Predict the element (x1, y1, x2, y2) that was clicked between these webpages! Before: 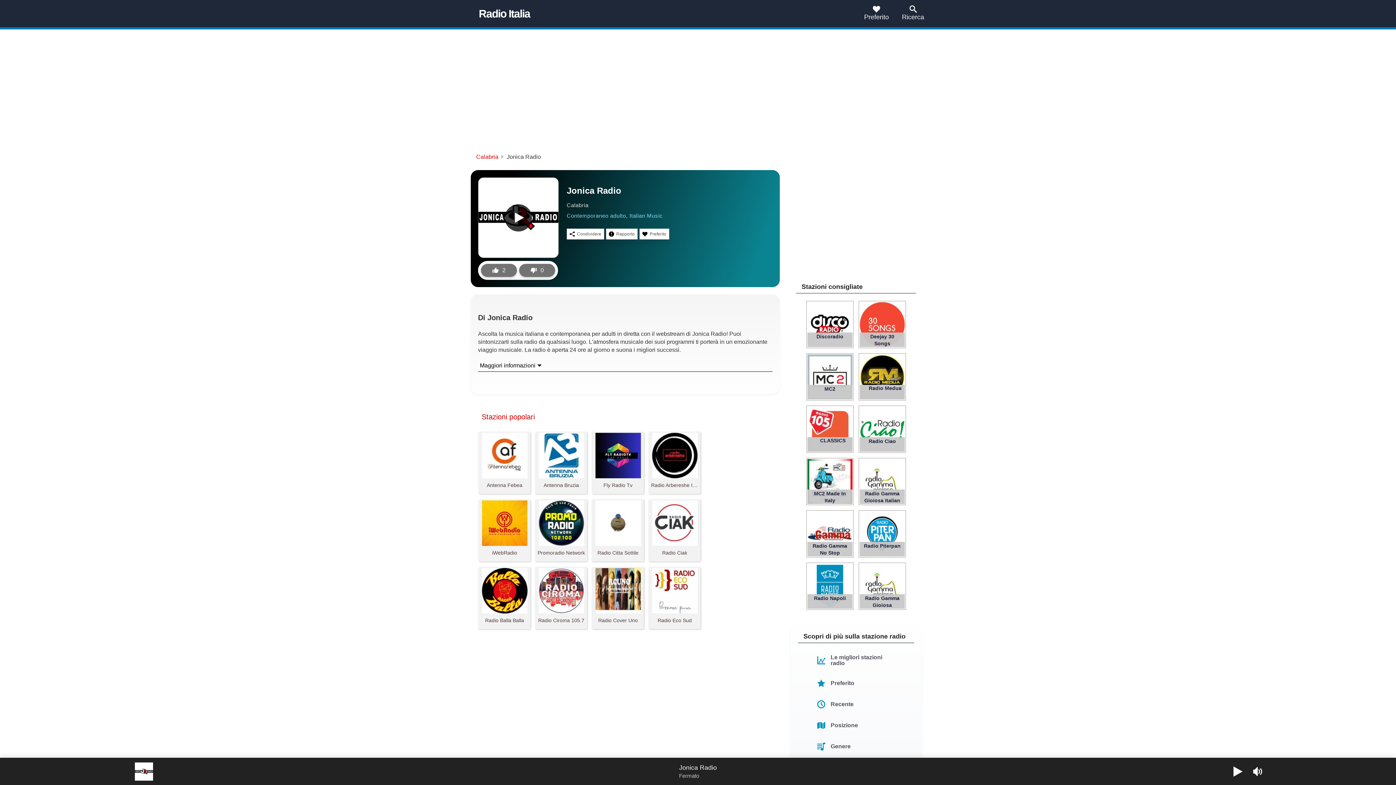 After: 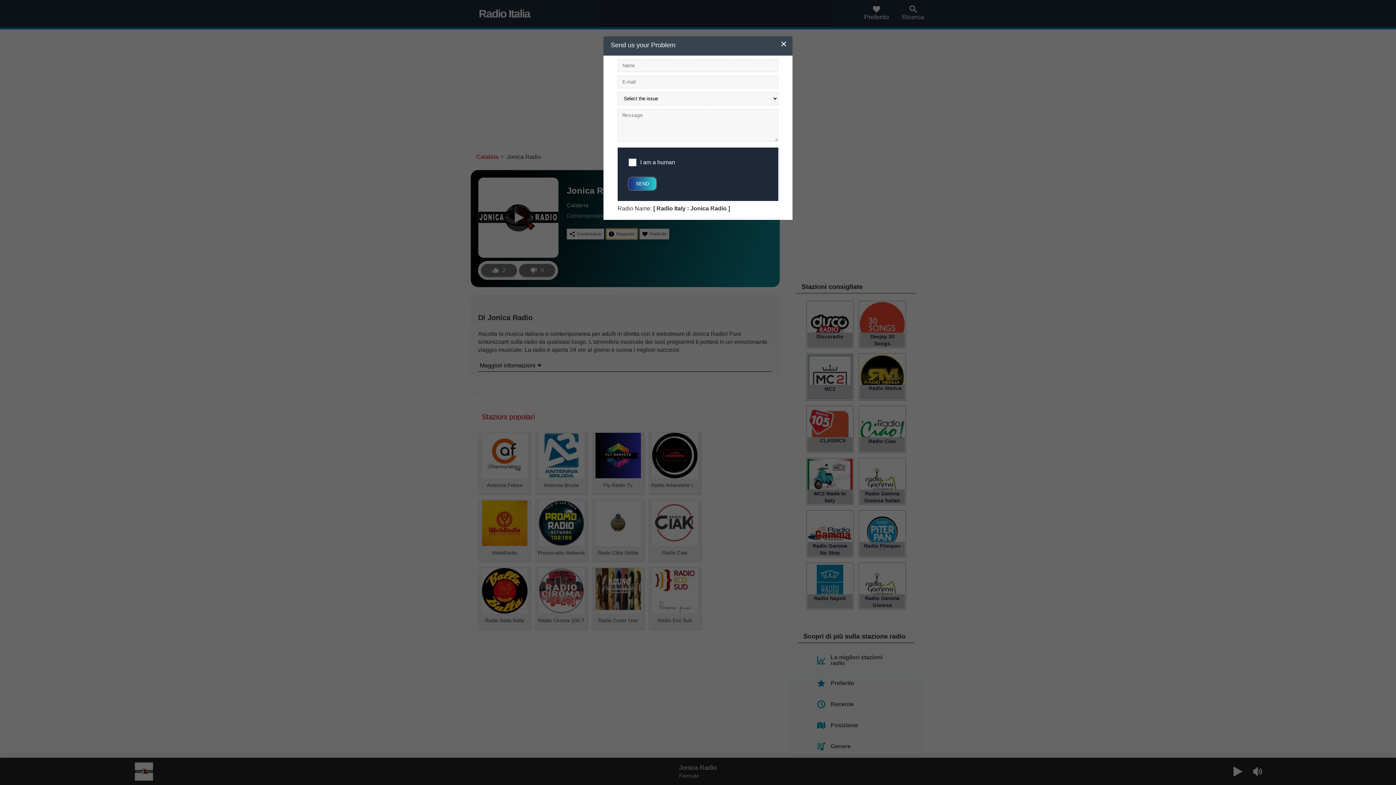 Action: bbox: (606, 228, 637, 239) label: Rapporto